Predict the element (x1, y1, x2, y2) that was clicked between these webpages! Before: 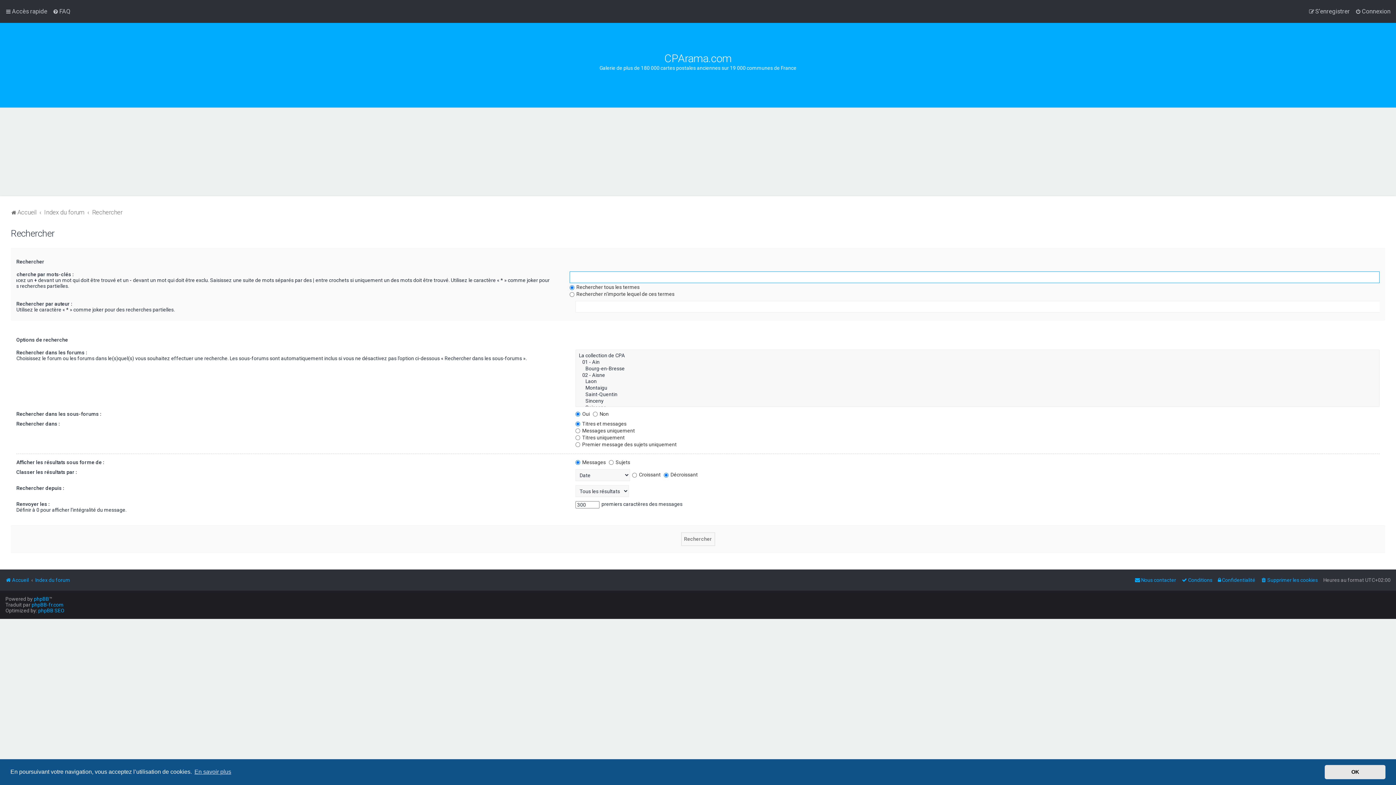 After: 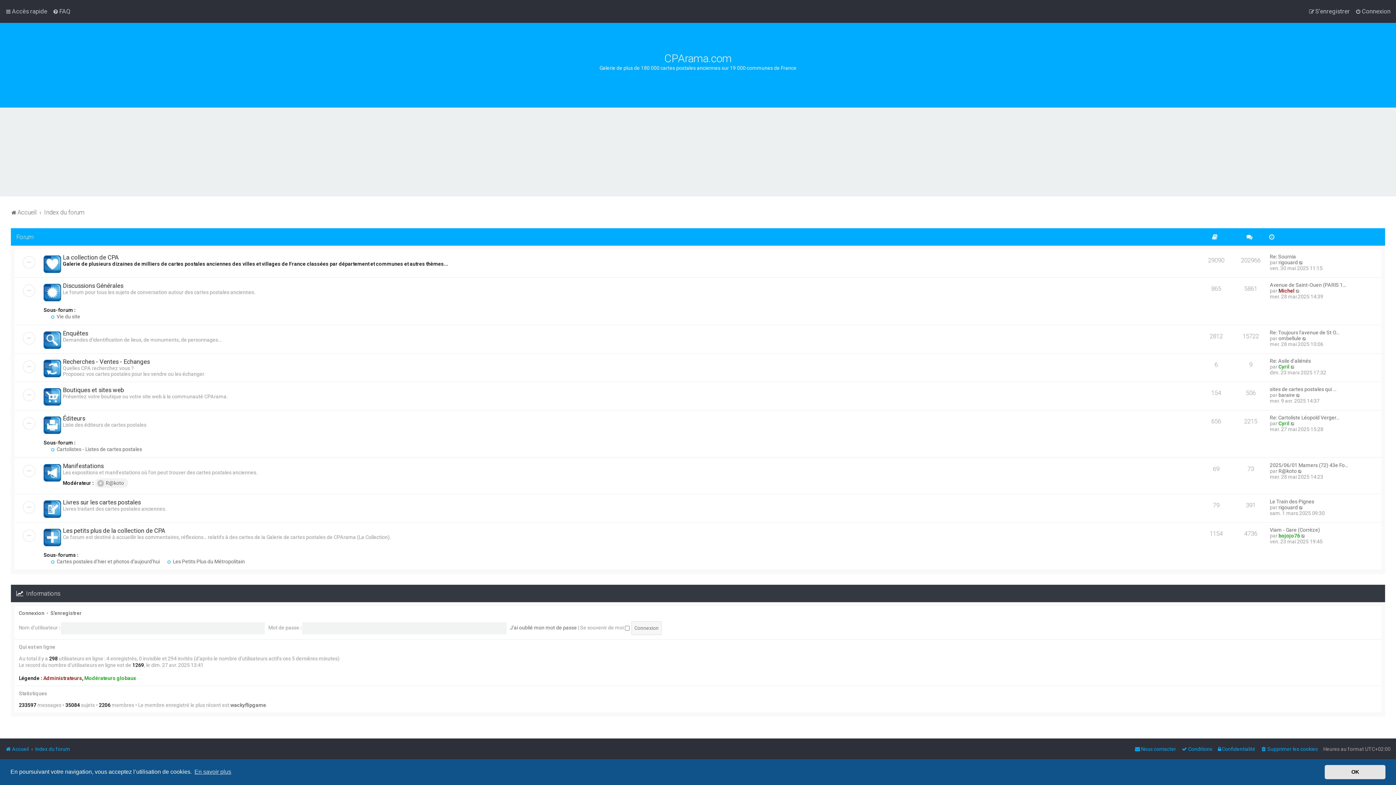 Action: label: Accueil bbox: (10, 207, 36, 217)